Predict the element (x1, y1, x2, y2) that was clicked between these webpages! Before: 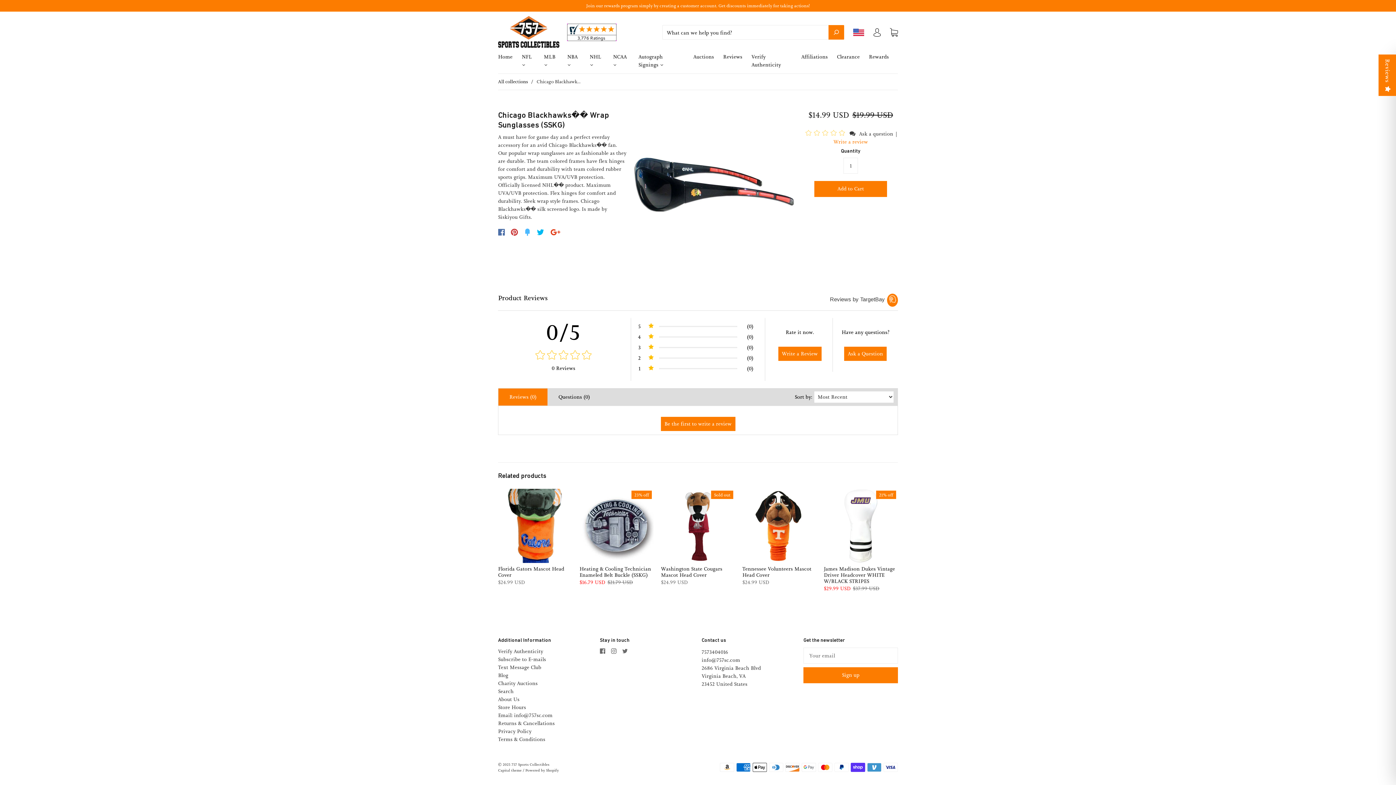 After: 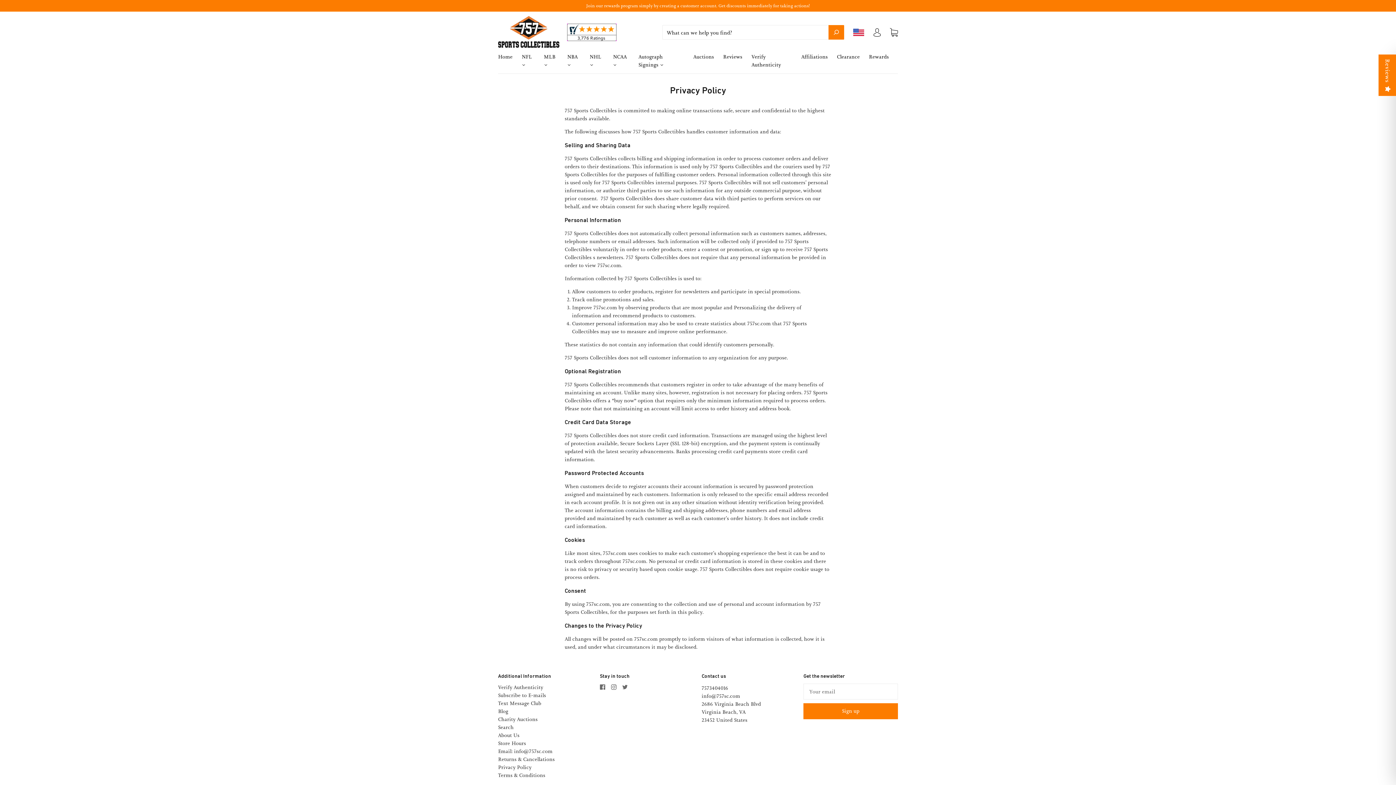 Action: bbox: (498, 522, 531, 529) label: Privacy Policy